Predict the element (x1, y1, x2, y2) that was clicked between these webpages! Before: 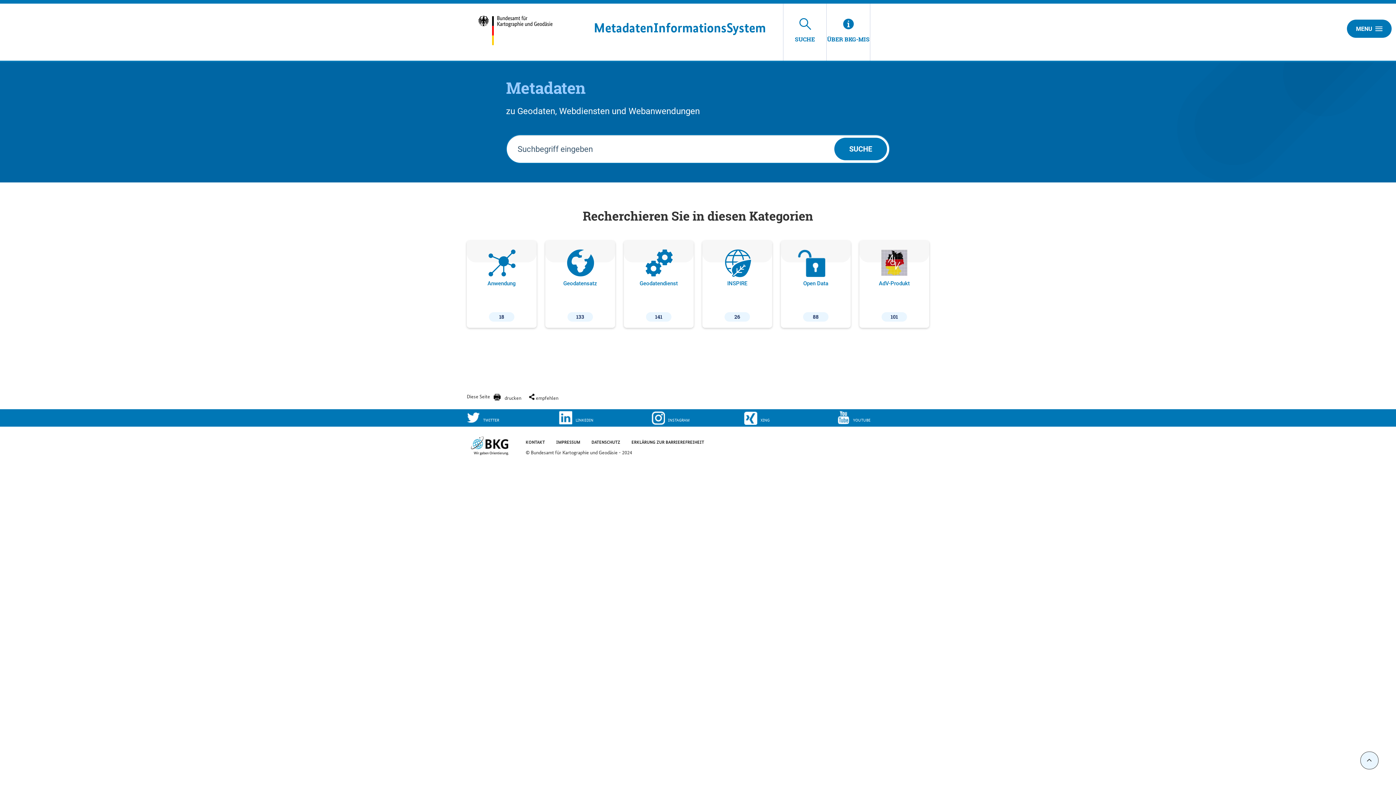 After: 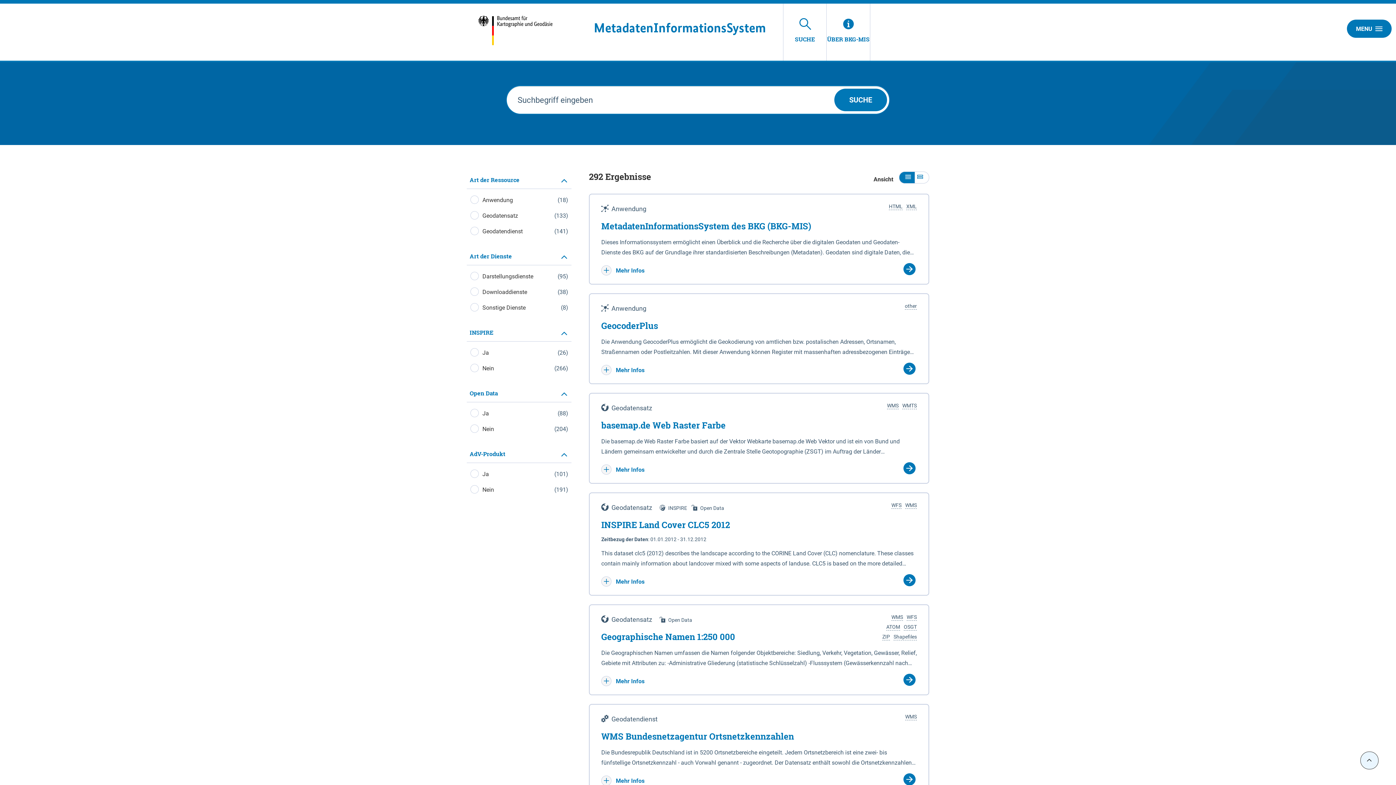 Action: bbox: (834, 137, 887, 160) label: SUCHE